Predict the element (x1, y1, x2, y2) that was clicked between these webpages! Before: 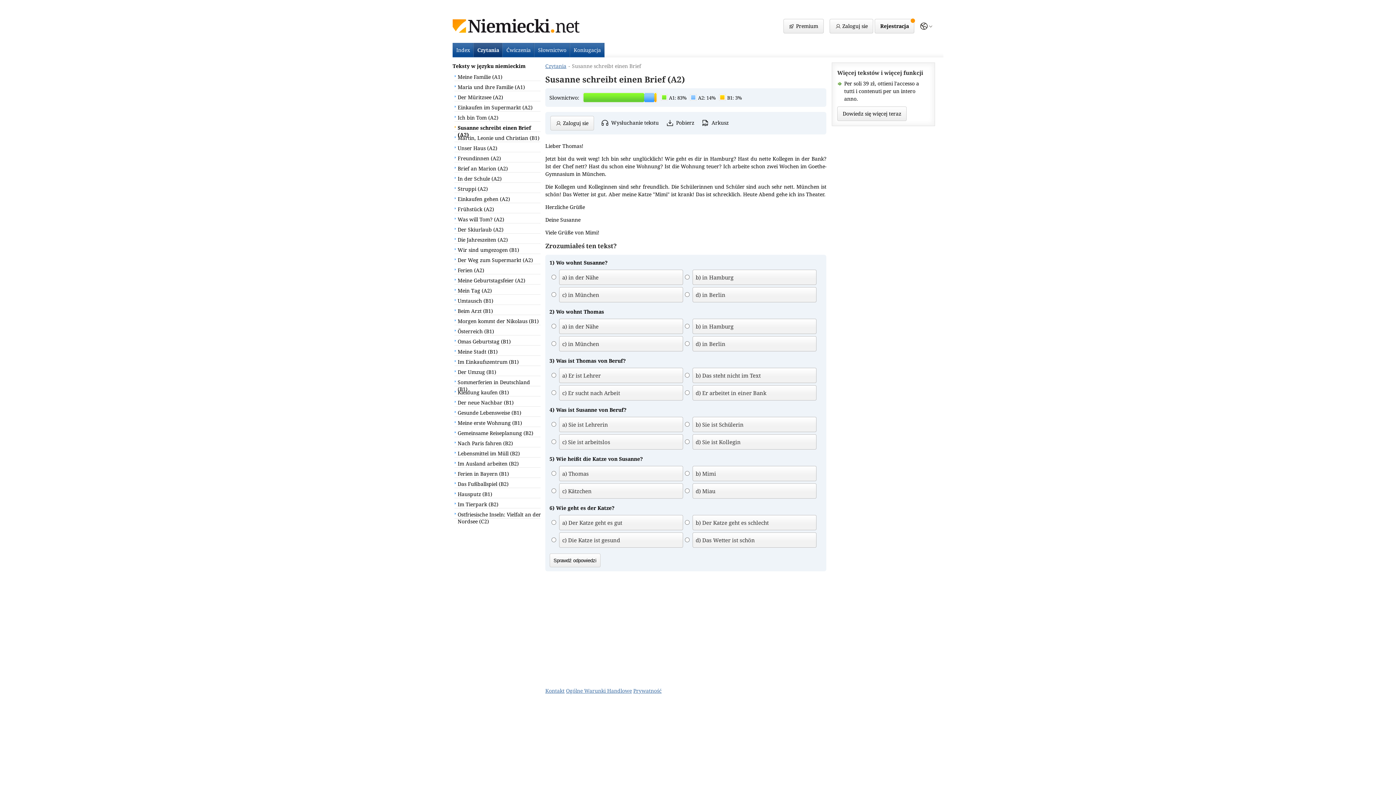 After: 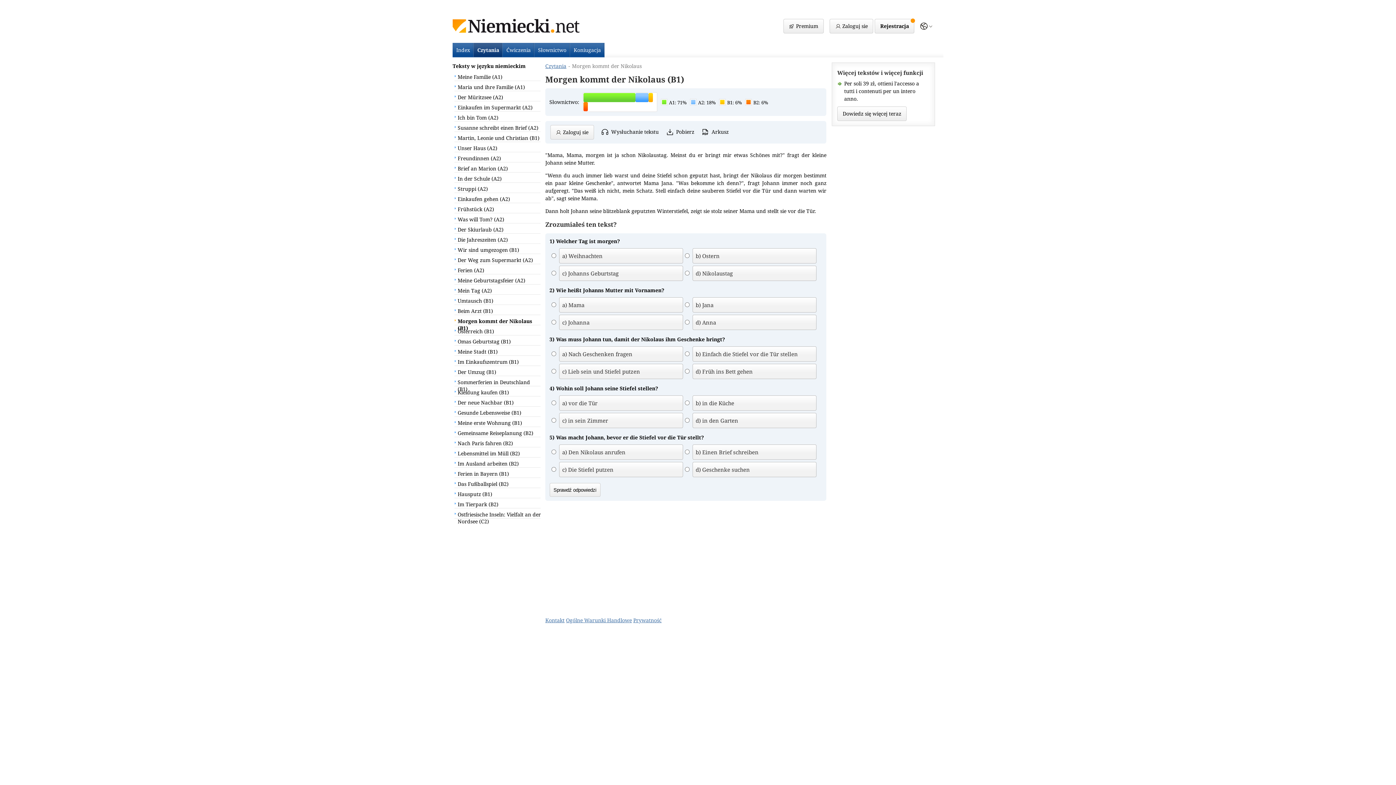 Action: label: Morgen kommt der Nikolaus (B1) bbox: (452, 315, 541, 325)